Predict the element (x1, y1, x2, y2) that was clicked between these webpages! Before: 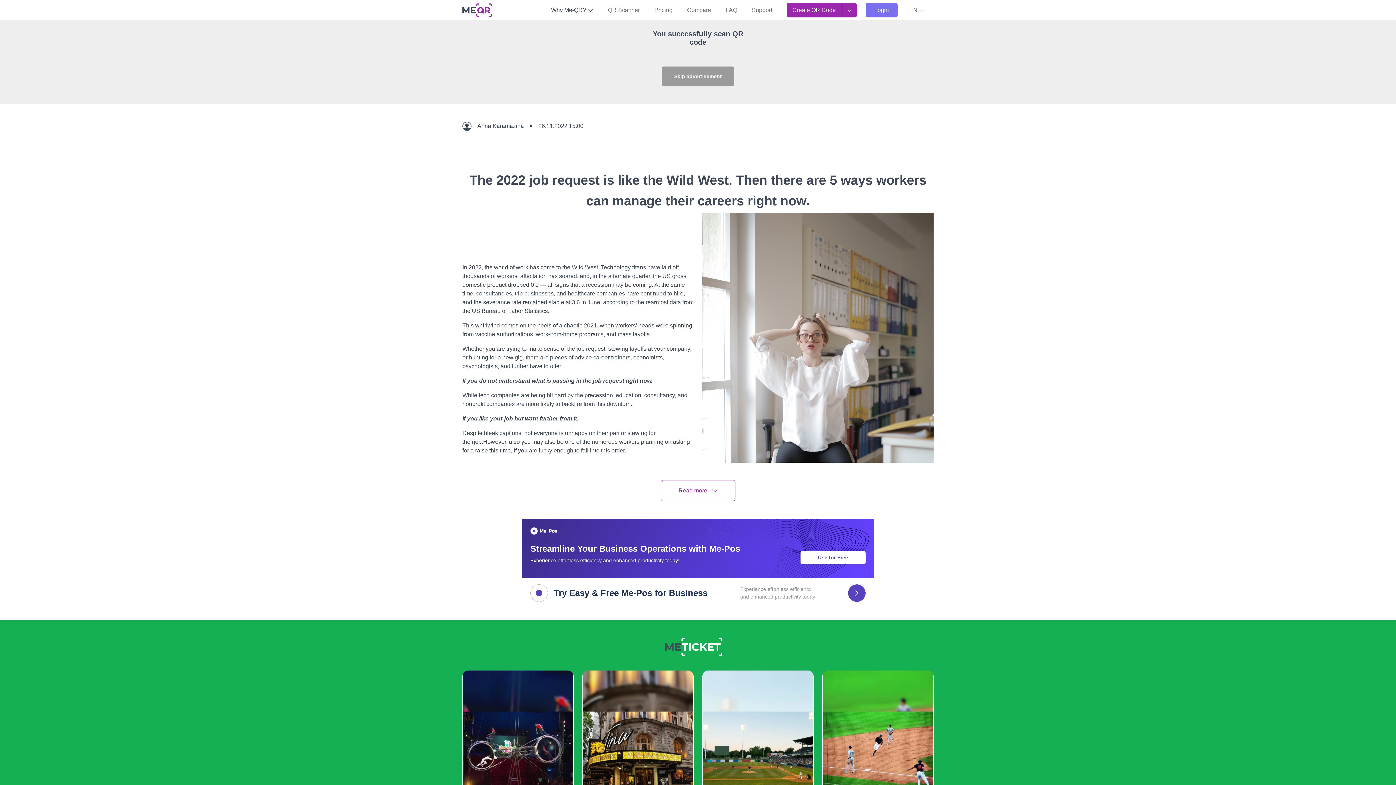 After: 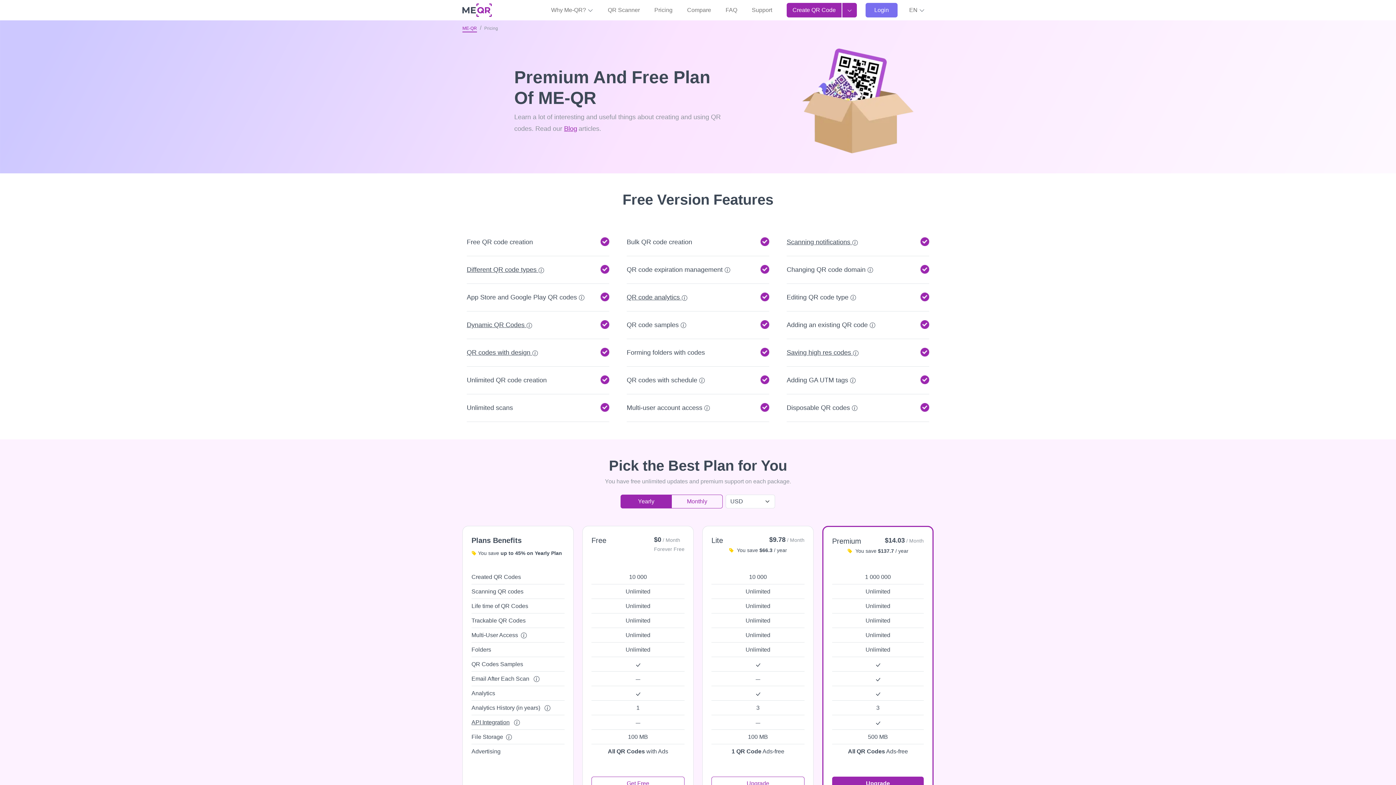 Action: bbox: (651, 2, 675, 17) label: Pricing